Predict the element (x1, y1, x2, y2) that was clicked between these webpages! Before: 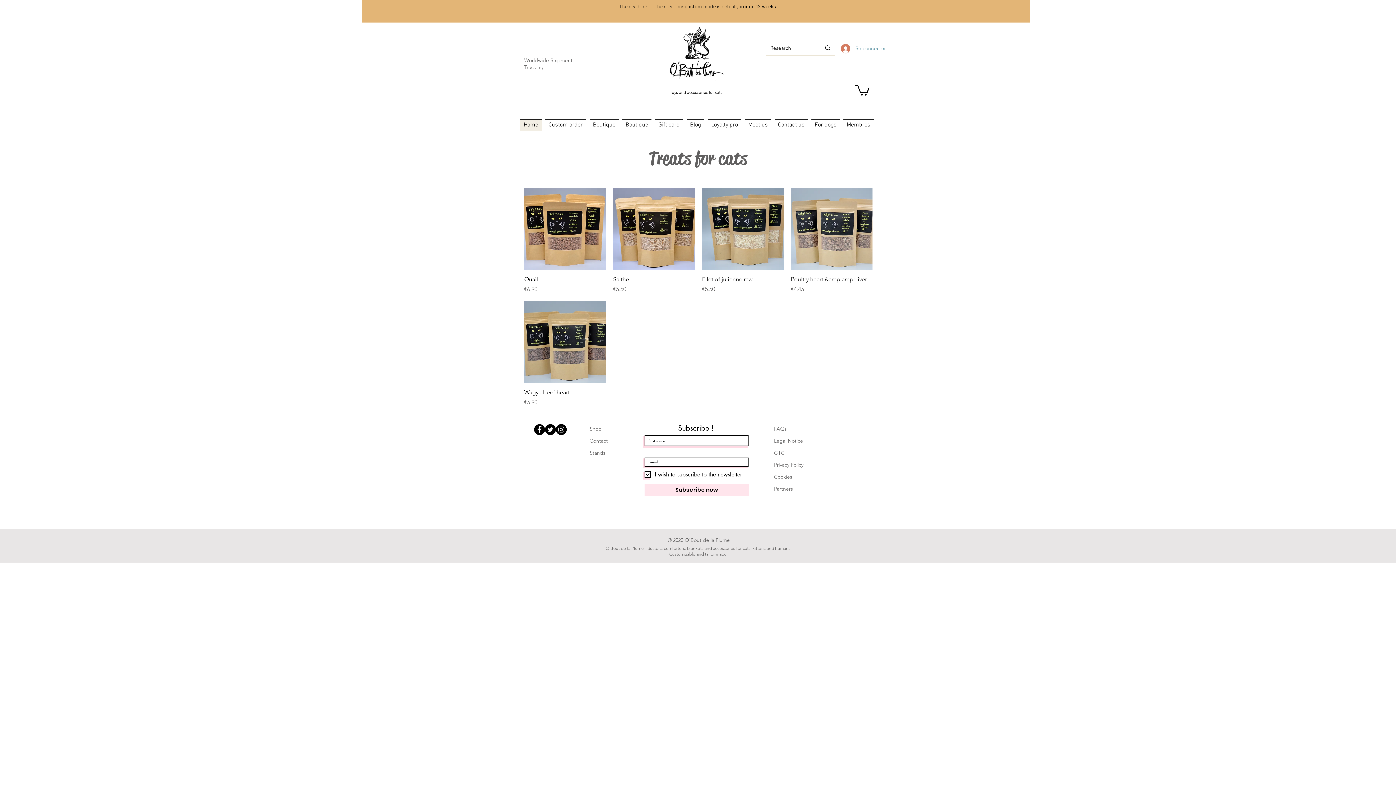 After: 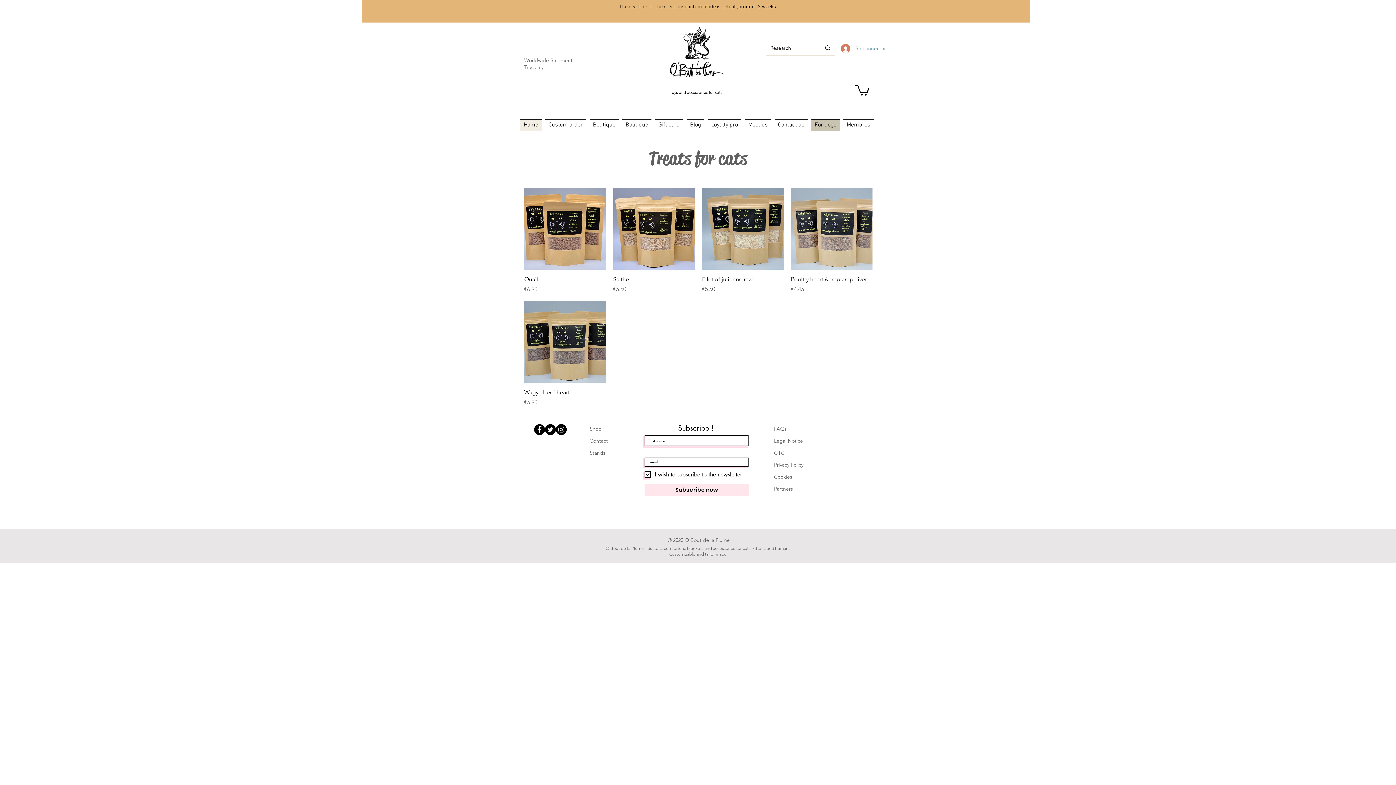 Action: label: For dogs bbox: (809, 119, 841, 131)